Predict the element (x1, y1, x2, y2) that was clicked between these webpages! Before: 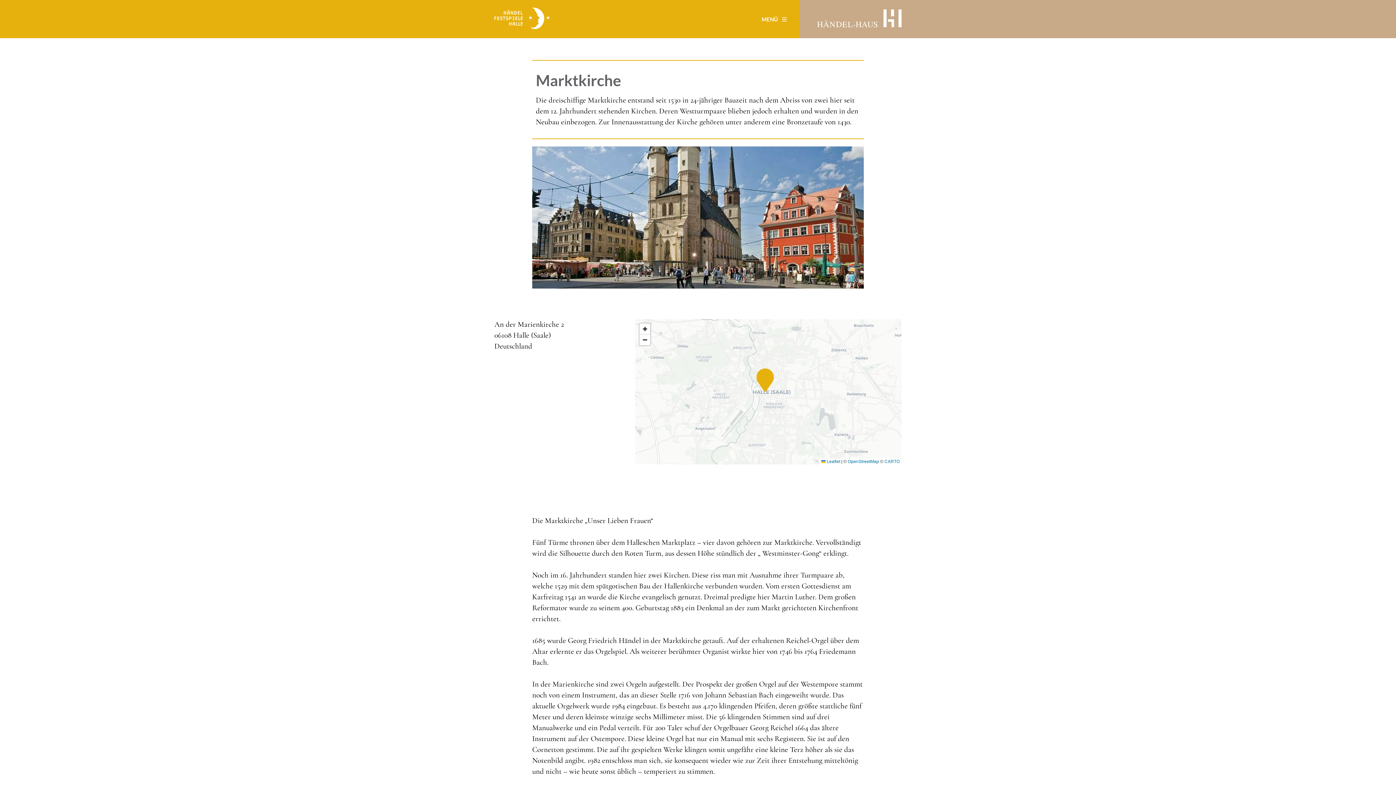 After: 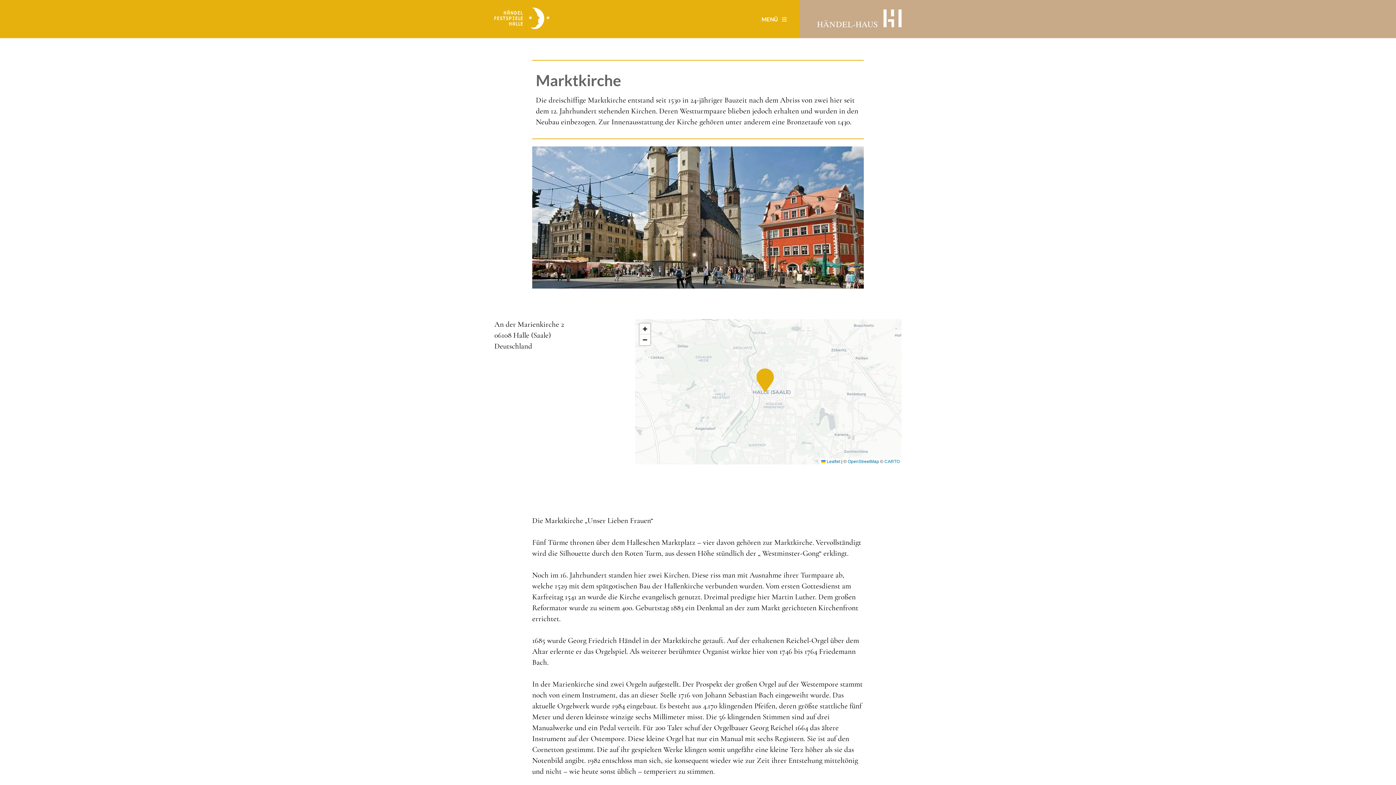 Action: bbox: (756, 368, 779, 391)